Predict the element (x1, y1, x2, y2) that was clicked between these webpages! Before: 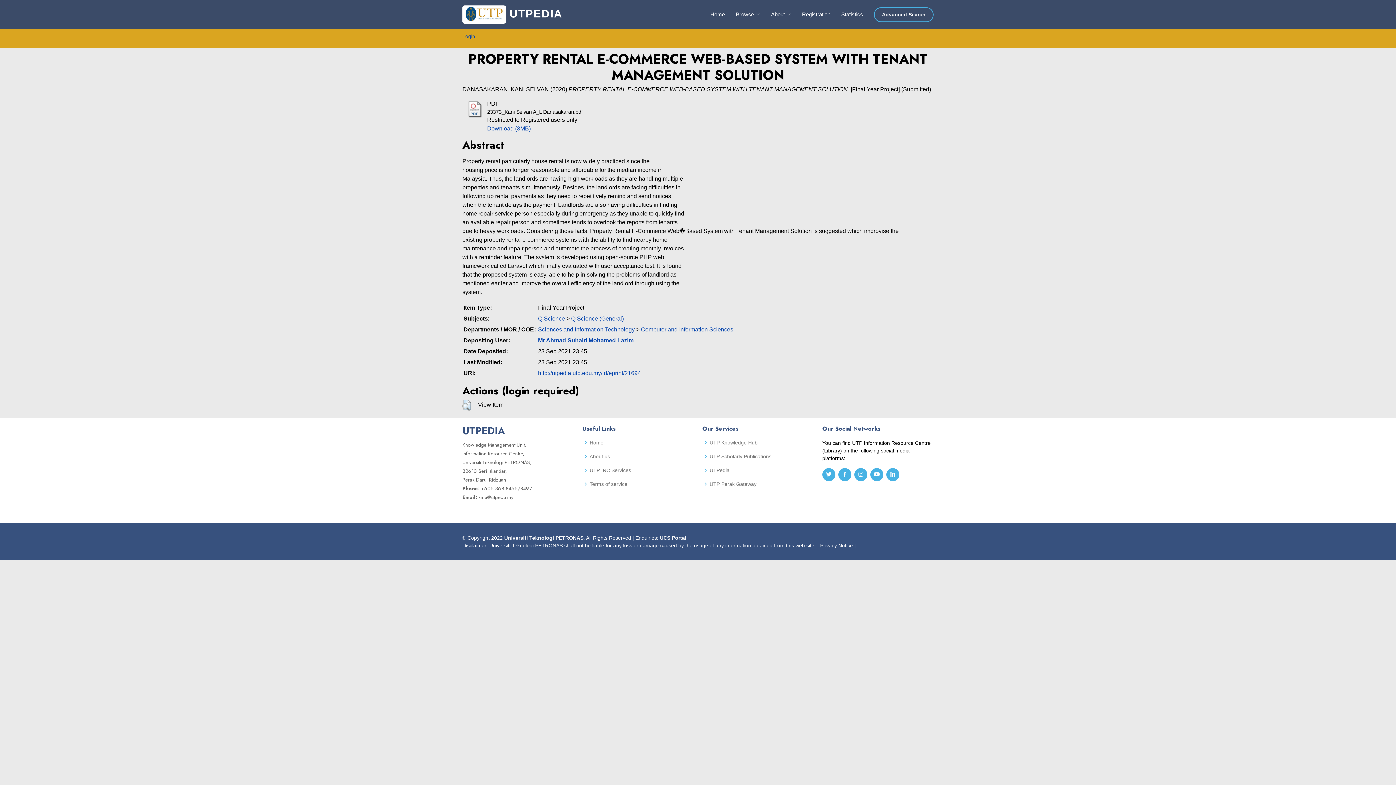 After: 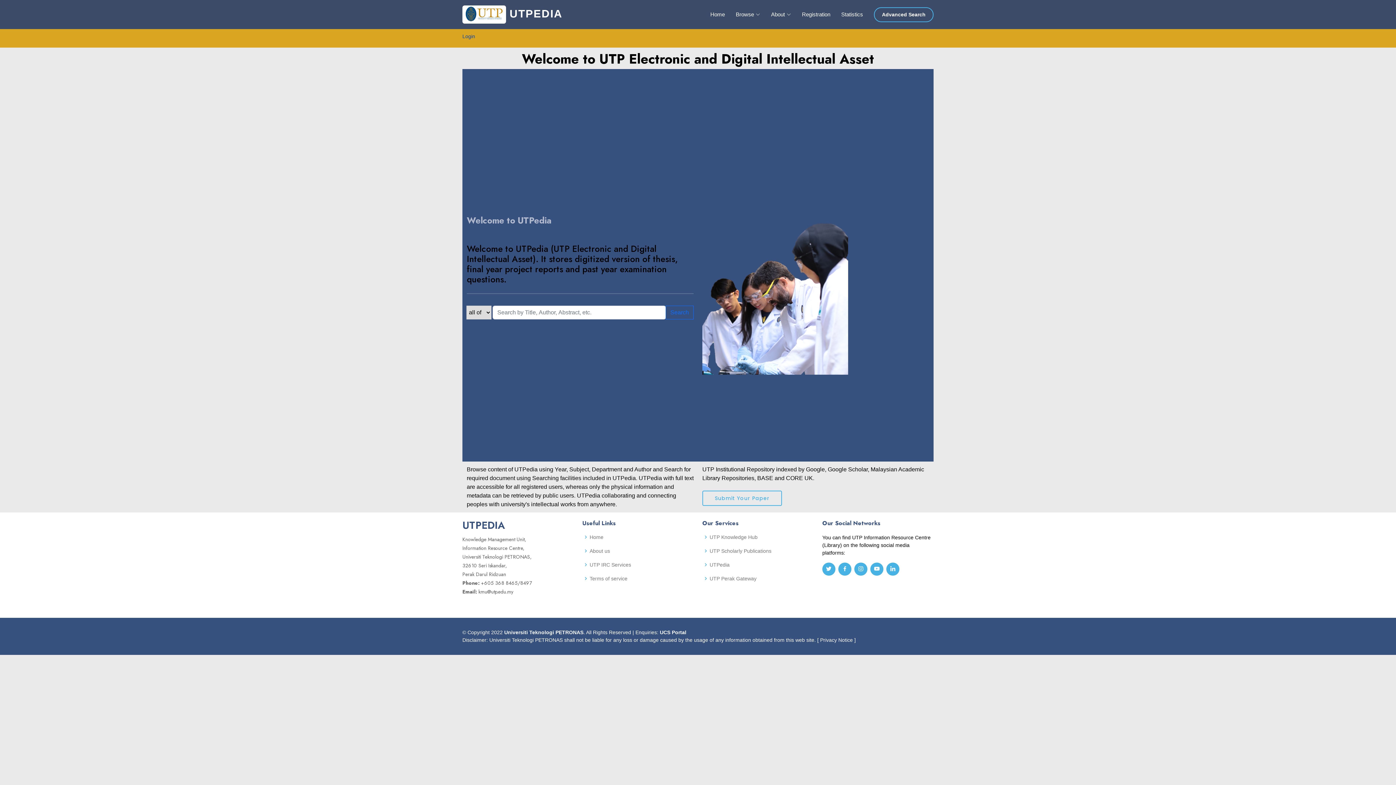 Action: bbox: (462, 5, 562, 23) label:  UTPEDIA